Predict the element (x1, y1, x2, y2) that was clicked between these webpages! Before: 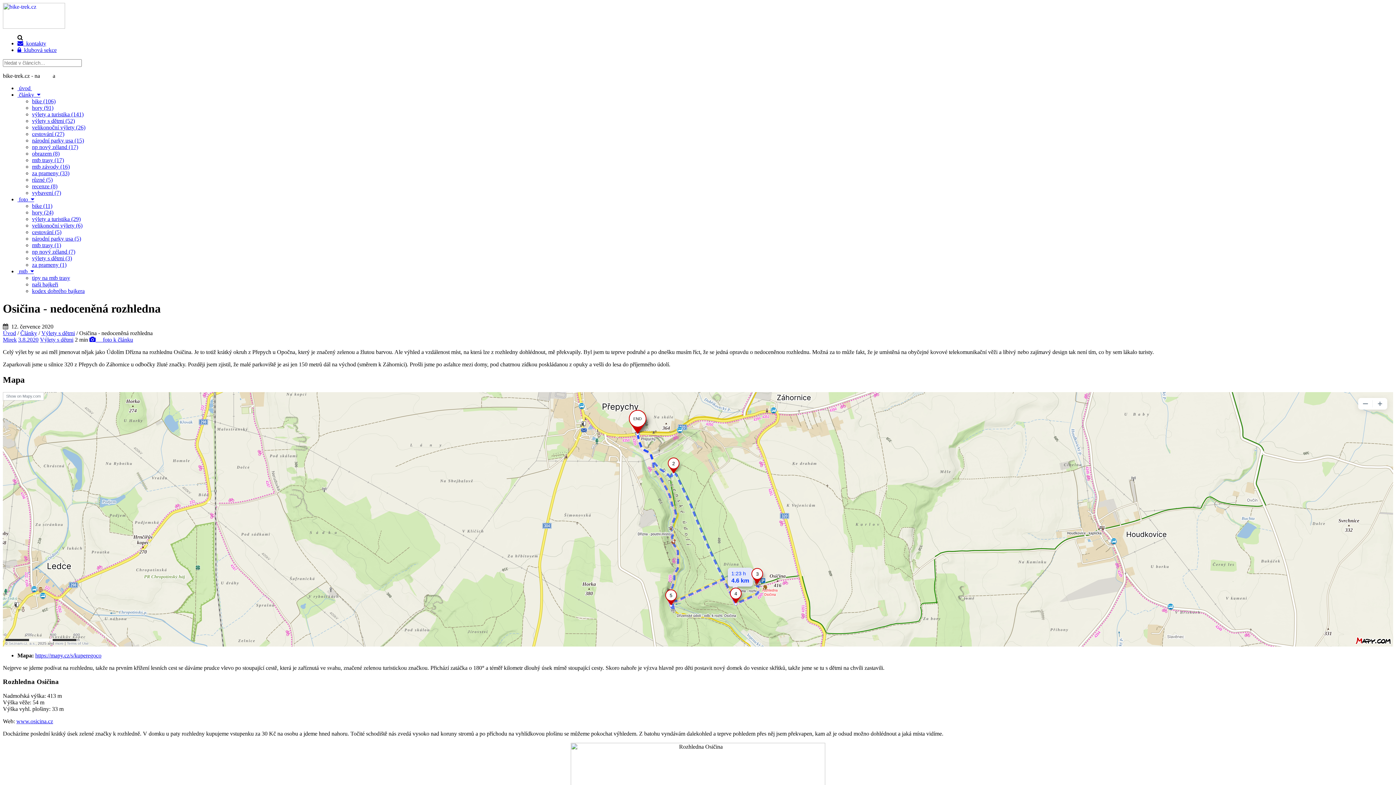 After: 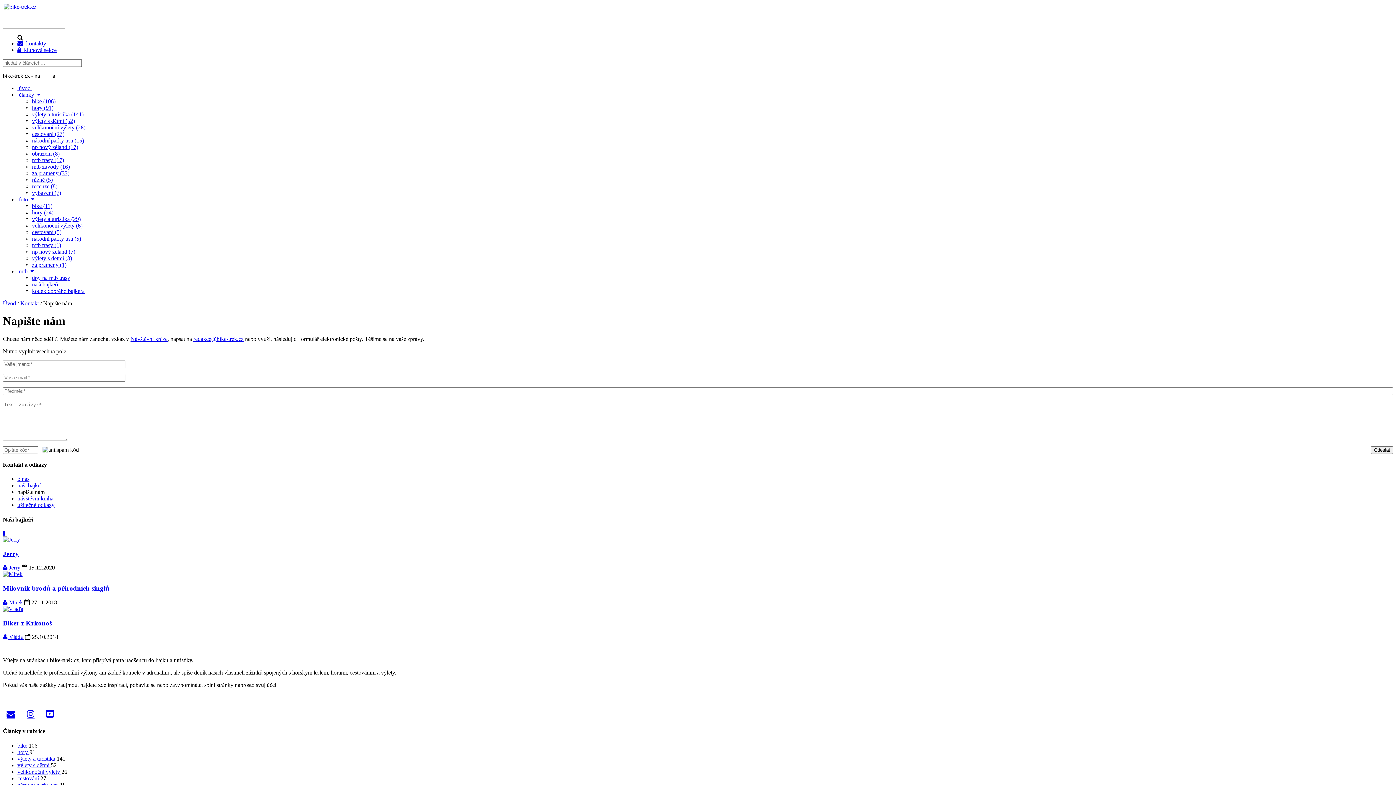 Action: label:   kontakty bbox: (17, 40, 46, 46)